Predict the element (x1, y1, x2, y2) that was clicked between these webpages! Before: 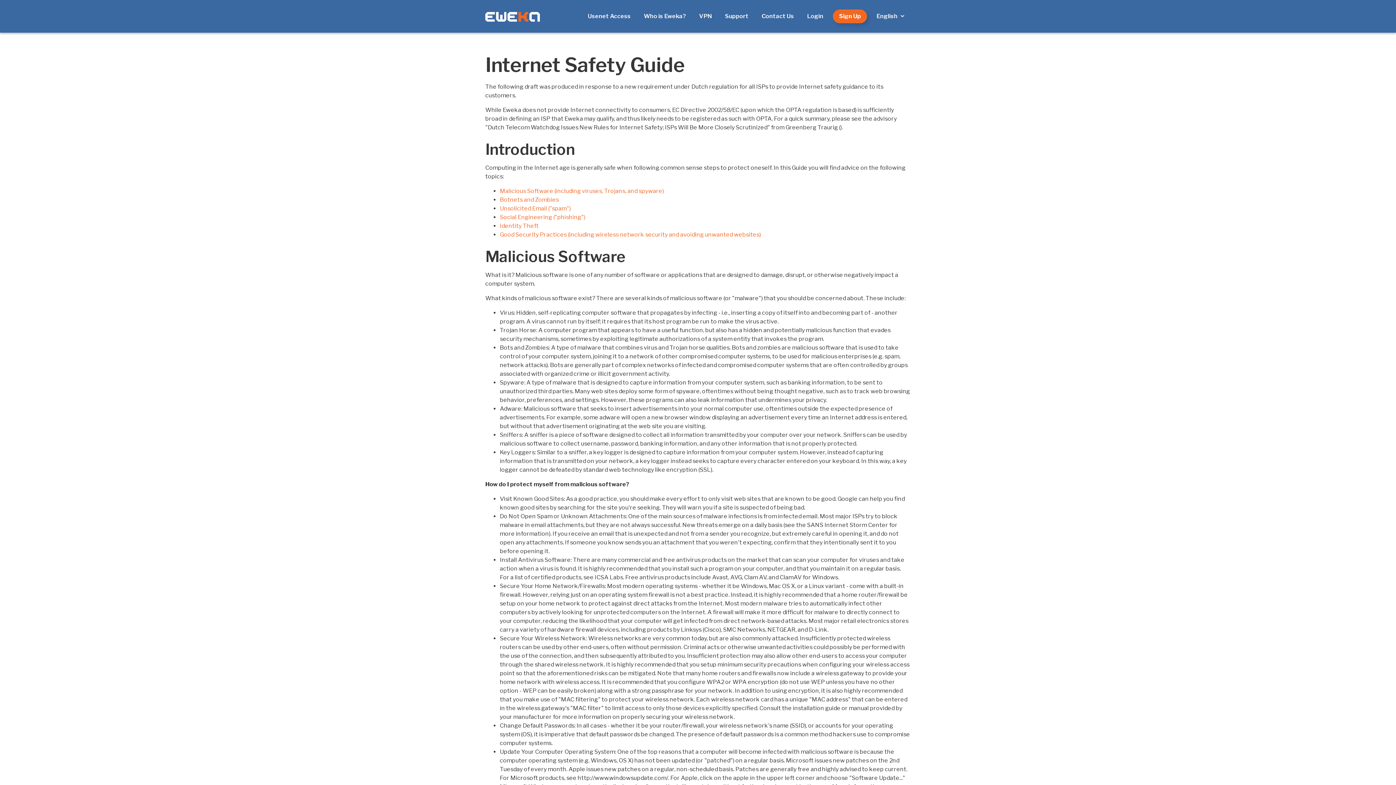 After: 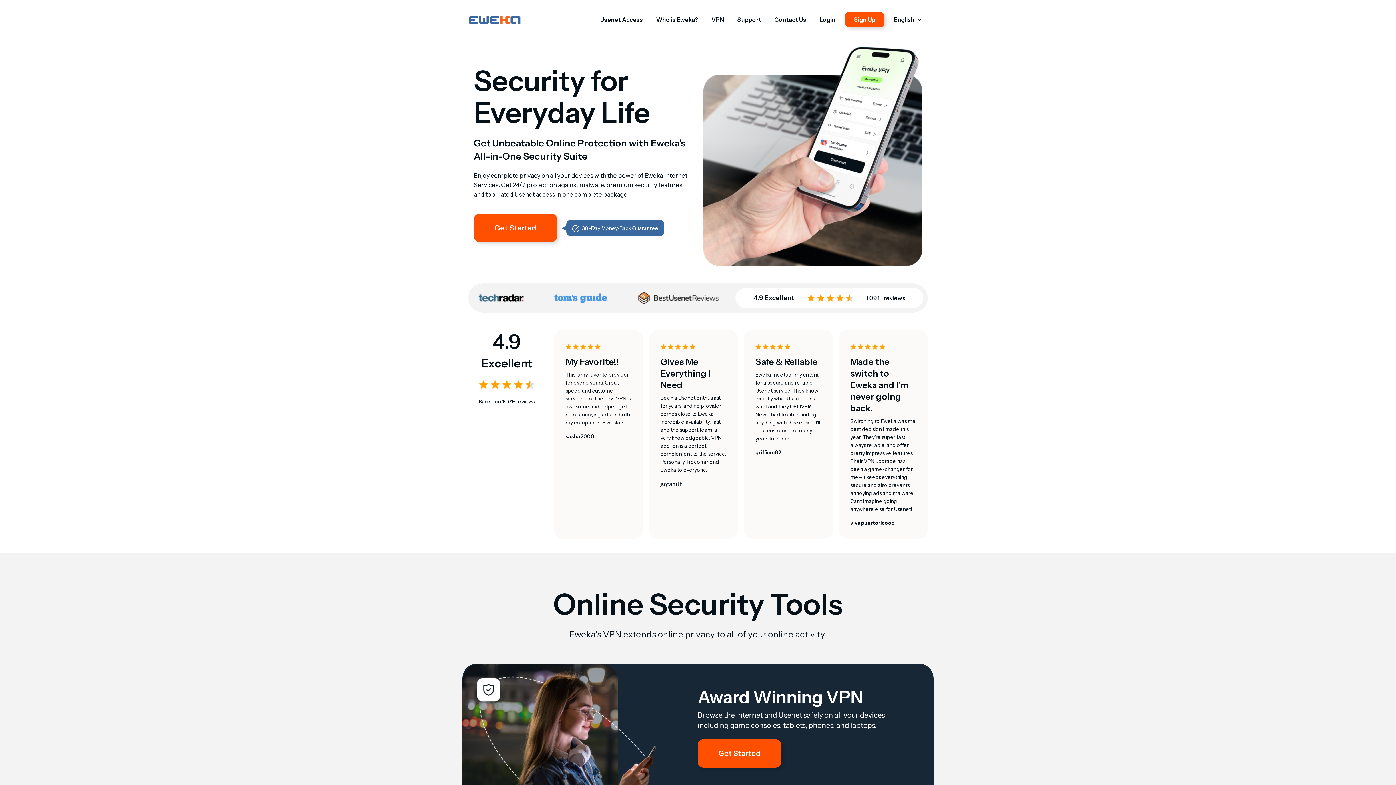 Action: bbox: (485, 9, 540, 23)